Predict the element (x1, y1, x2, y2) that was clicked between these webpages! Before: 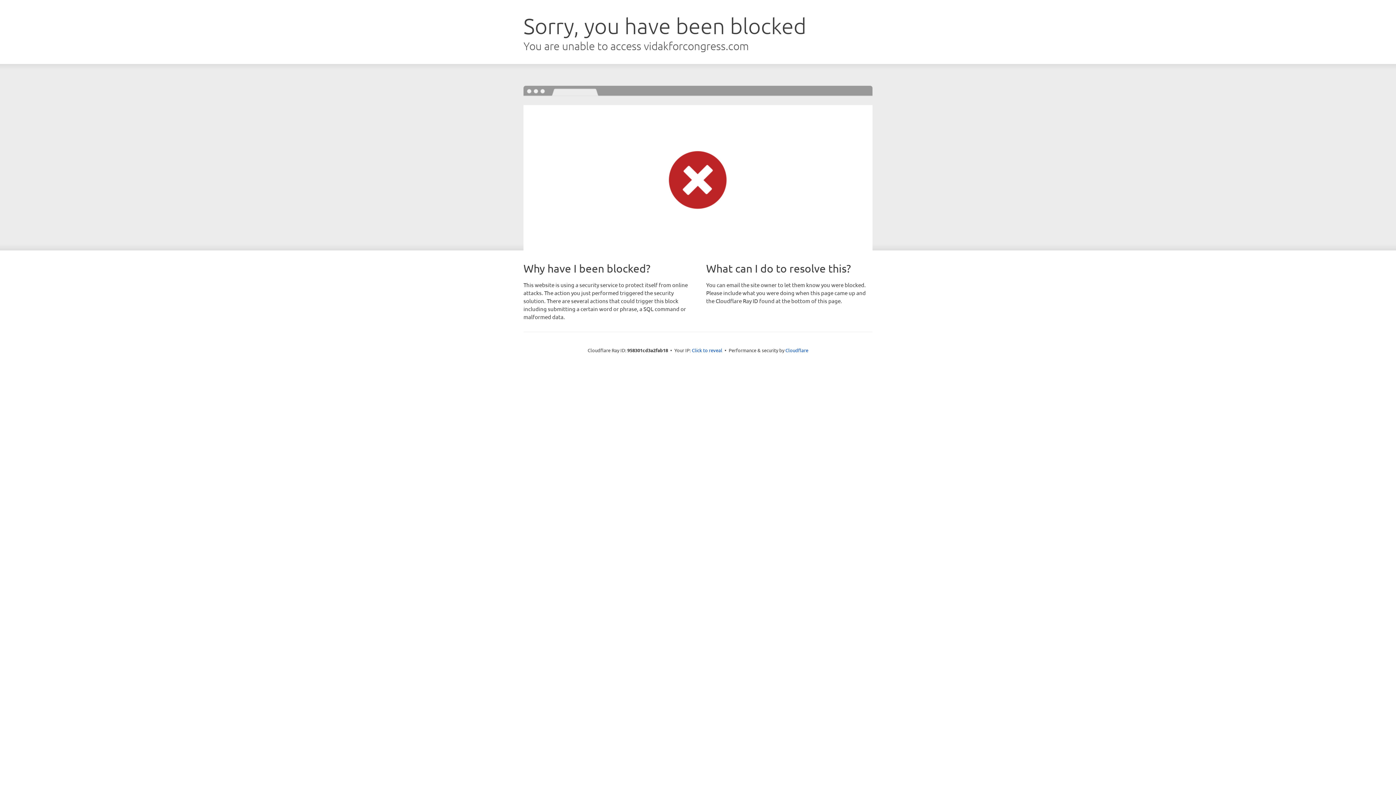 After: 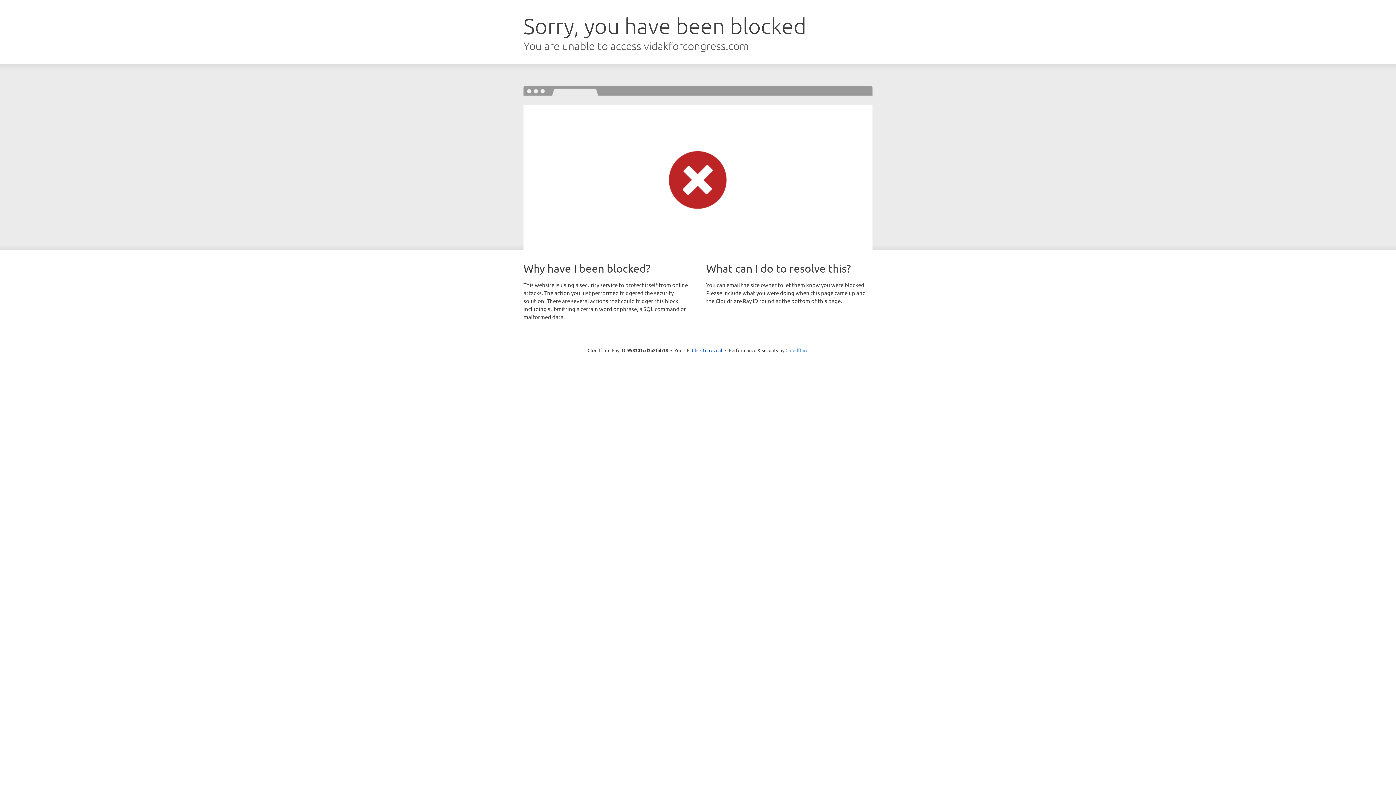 Action: label: Cloudflare bbox: (785, 347, 808, 353)